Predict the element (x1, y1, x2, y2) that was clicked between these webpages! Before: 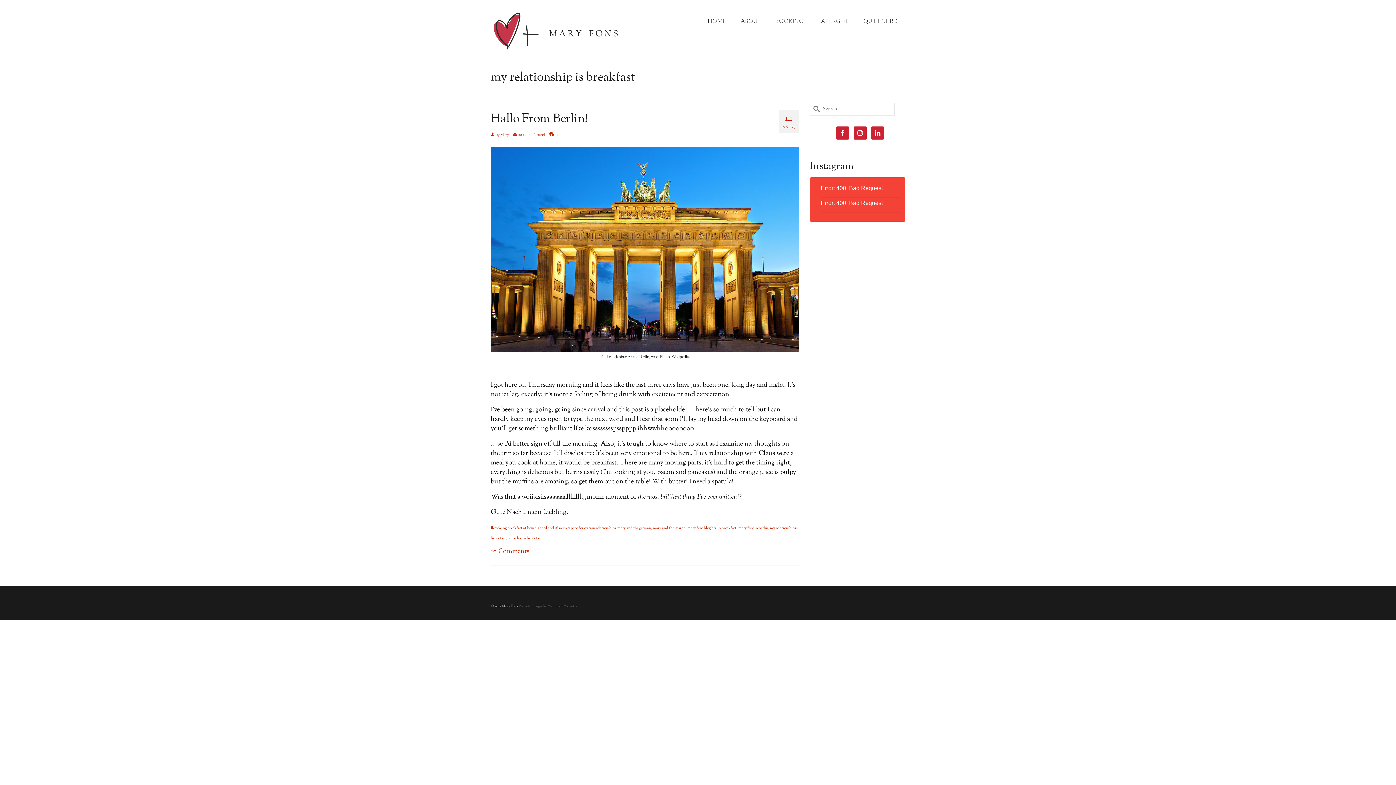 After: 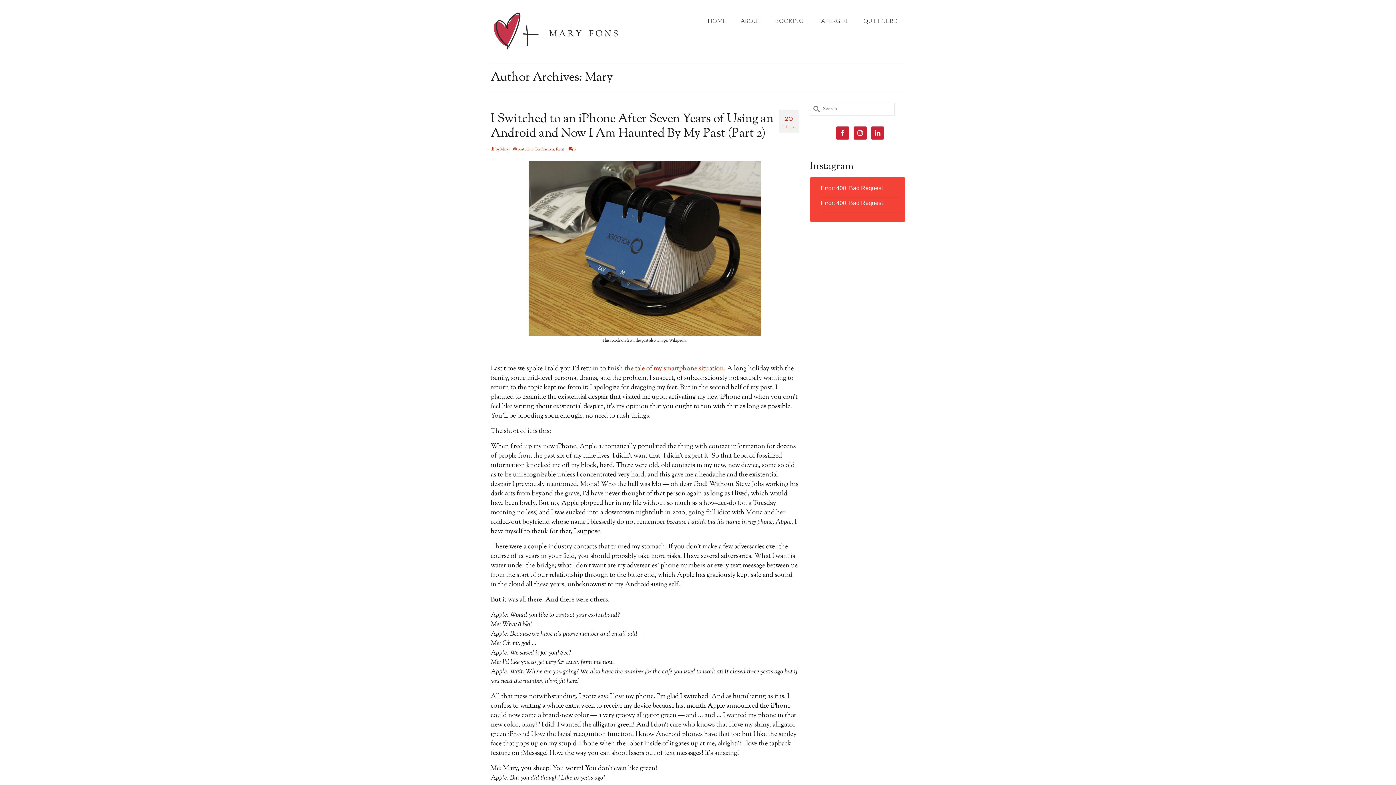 Action: bbox: (500, 131, 508, 137) label: Mary